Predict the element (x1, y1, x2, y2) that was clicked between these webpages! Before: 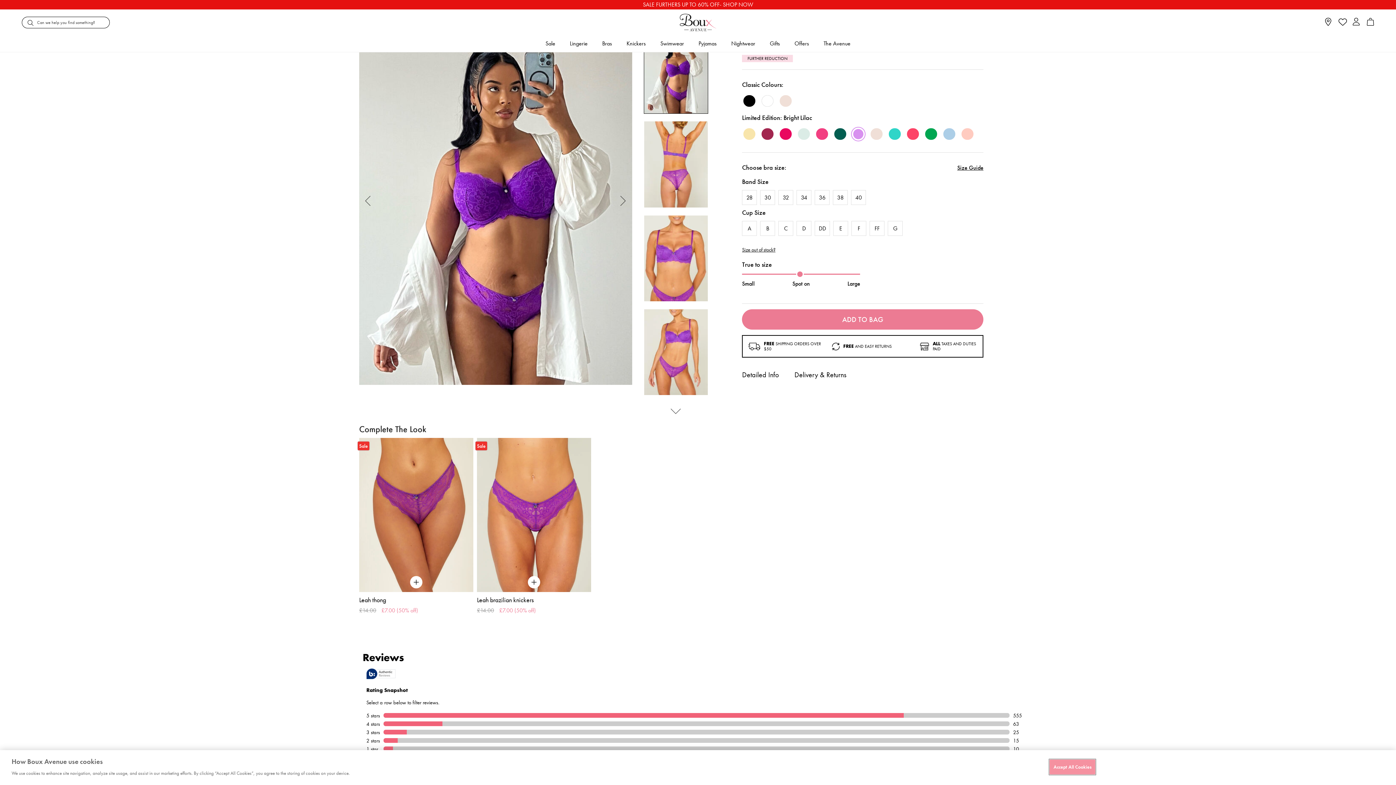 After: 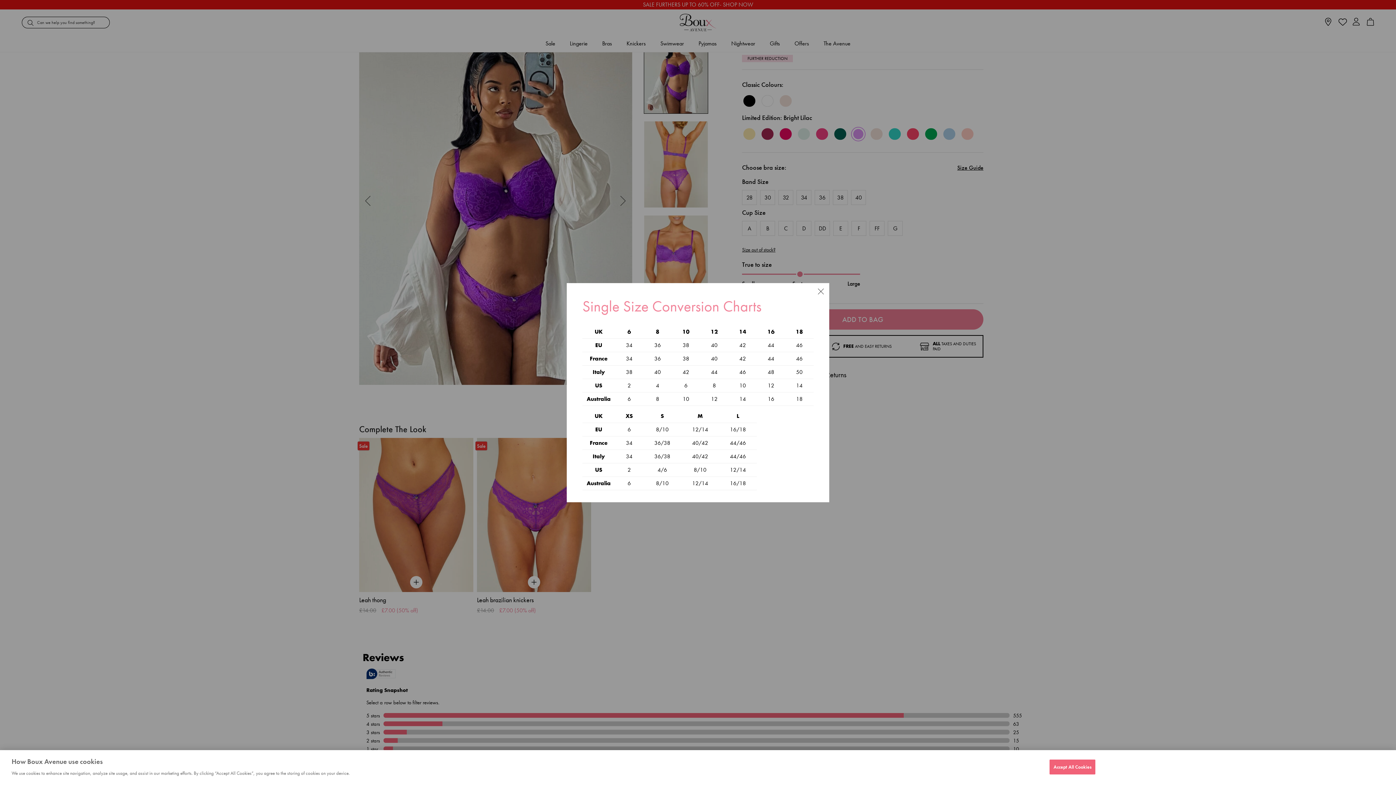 Action: label: Size Guide bbox: (957, 164, 983, 171)